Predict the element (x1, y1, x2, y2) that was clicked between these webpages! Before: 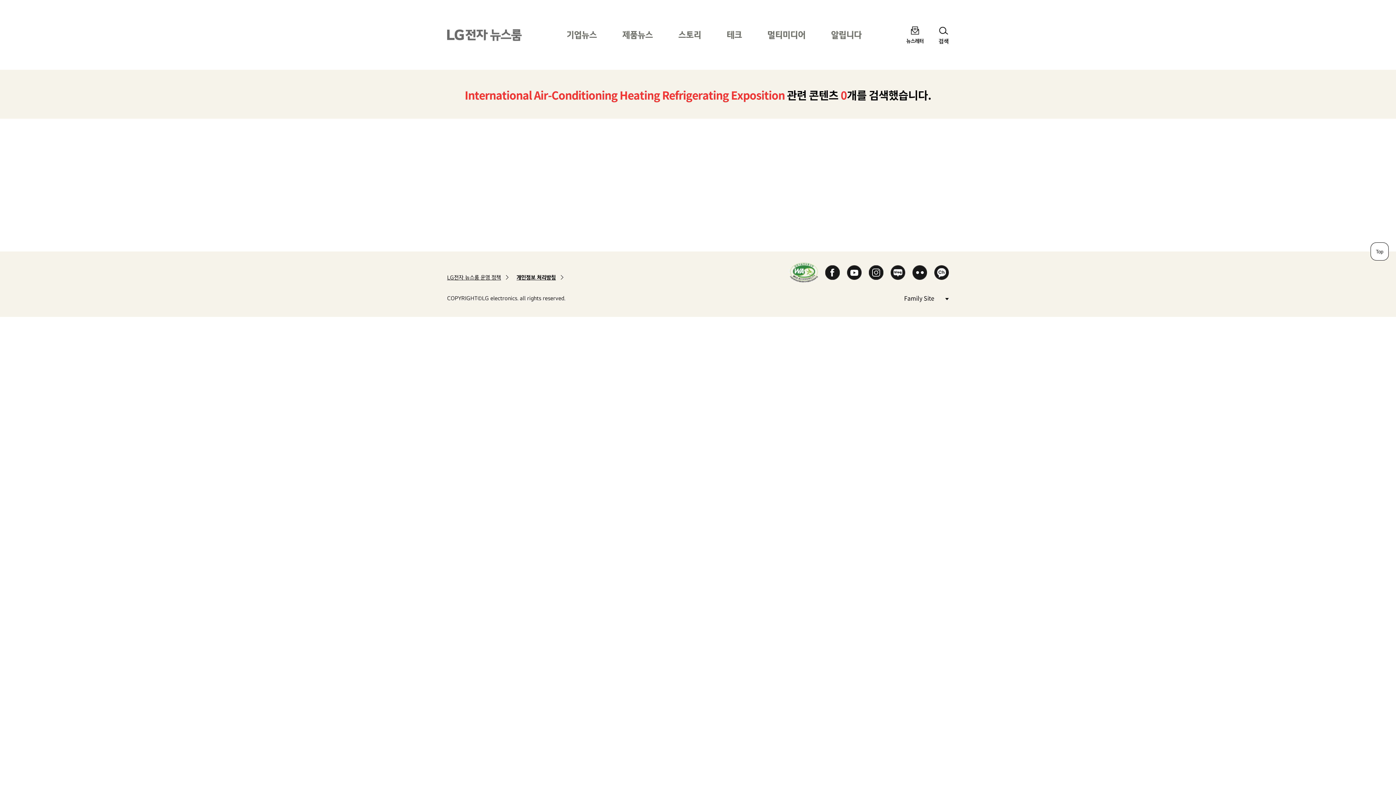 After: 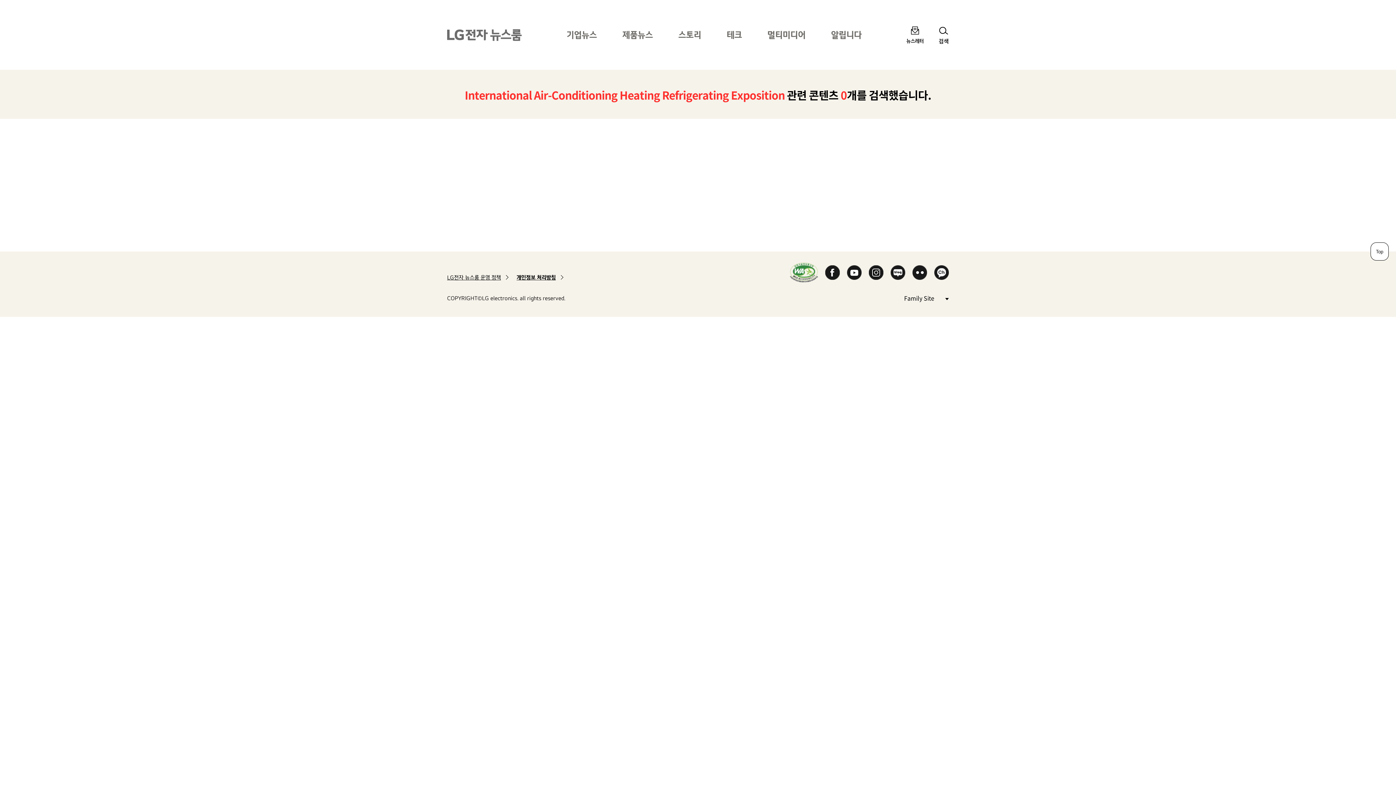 Action: label: WA인증마크 bbox: (790, 262, 818, 282)